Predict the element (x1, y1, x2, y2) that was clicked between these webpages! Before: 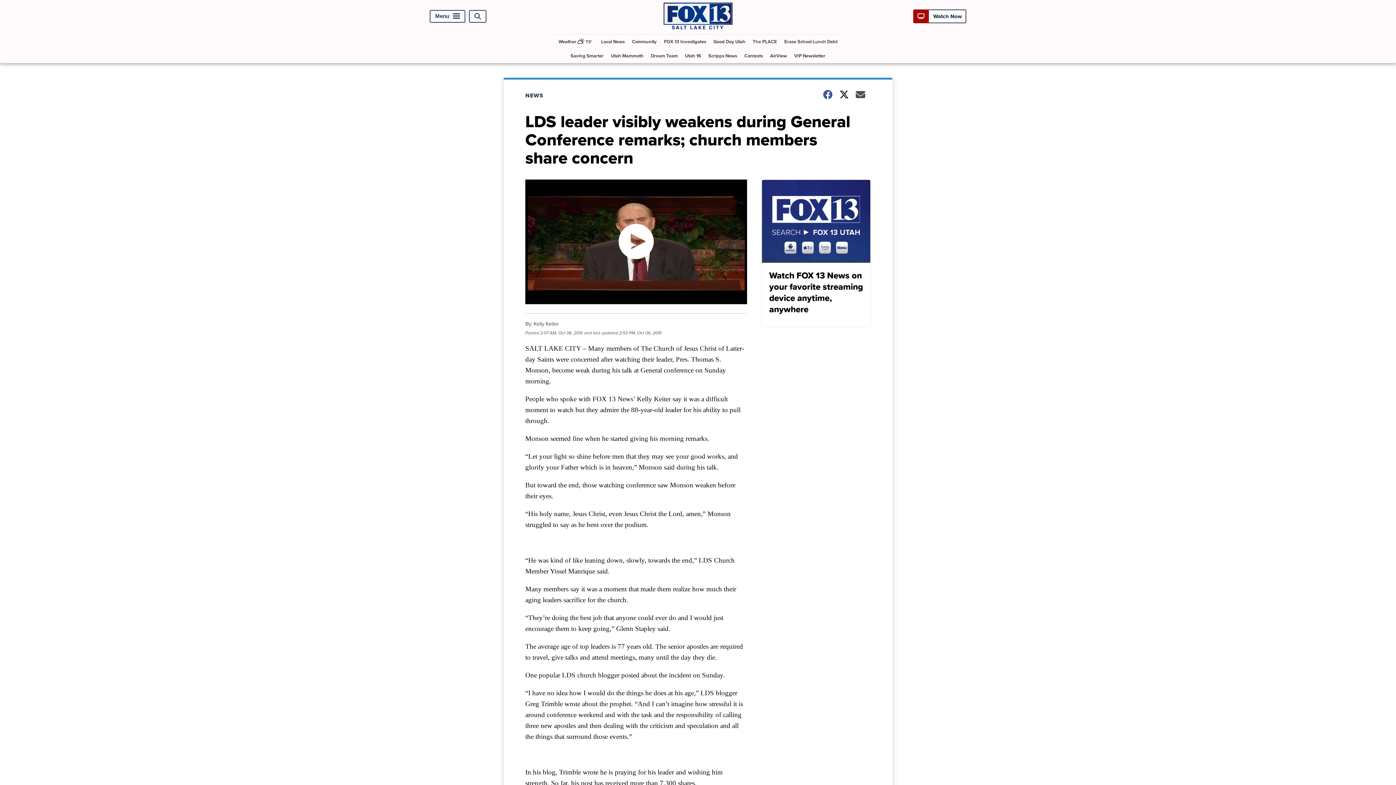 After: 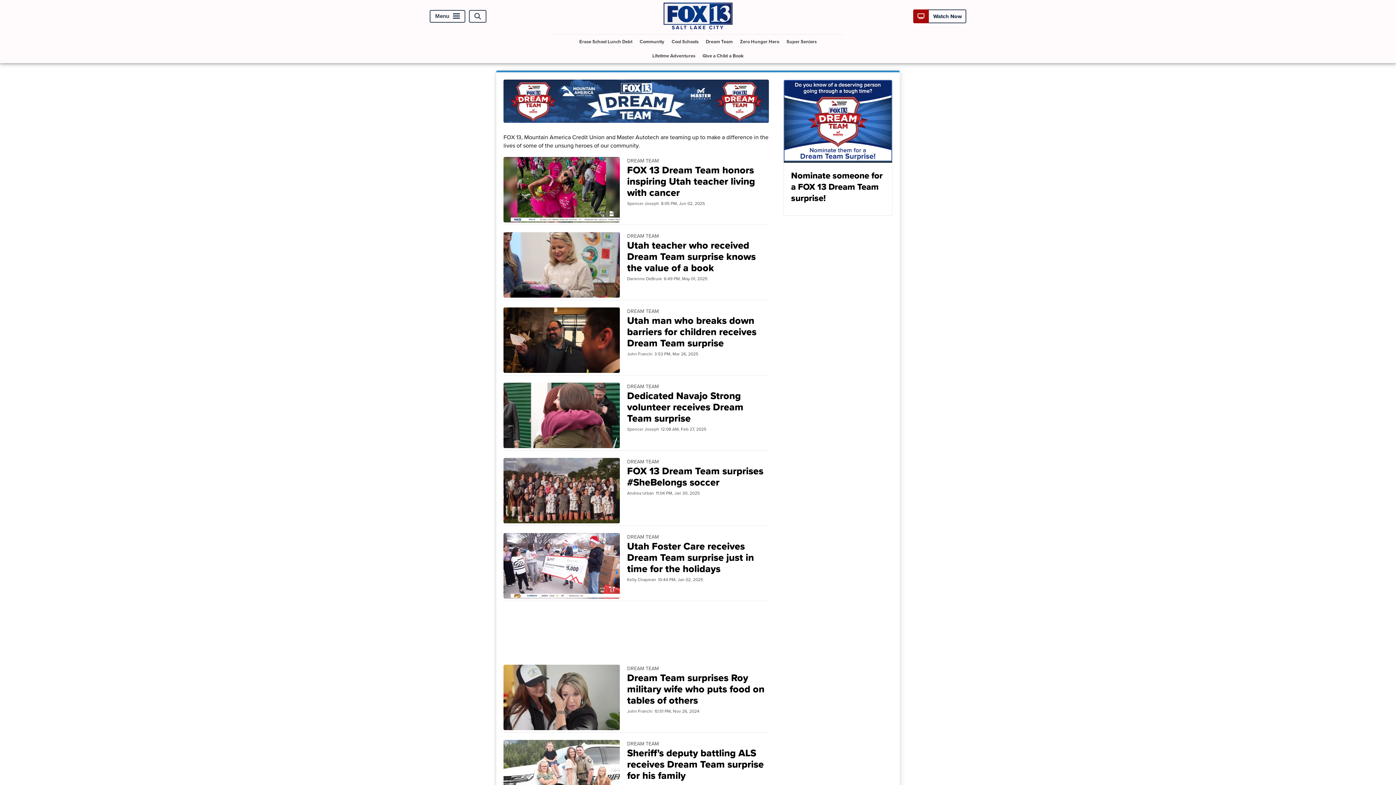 Action: bbox: (648, 48, 680, 63) label: Dream Team